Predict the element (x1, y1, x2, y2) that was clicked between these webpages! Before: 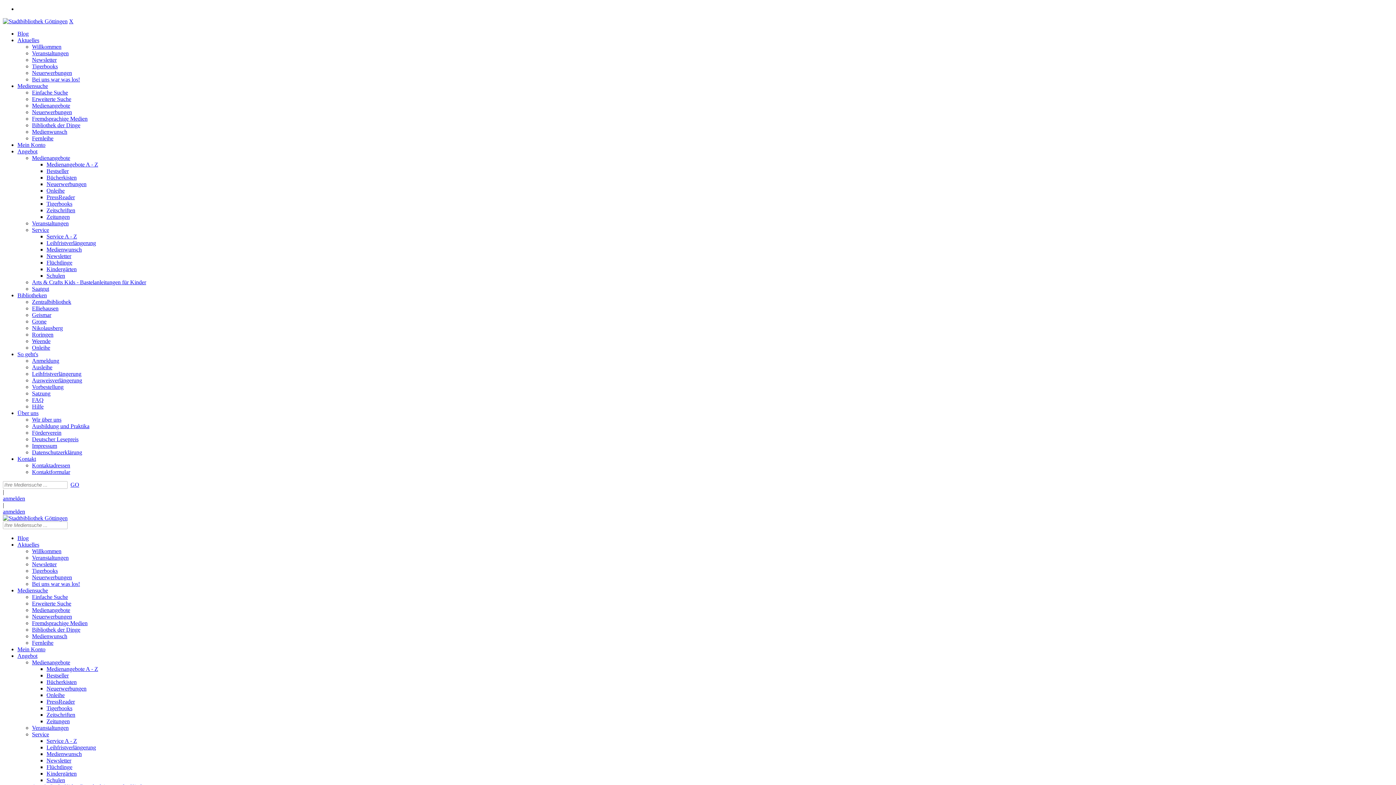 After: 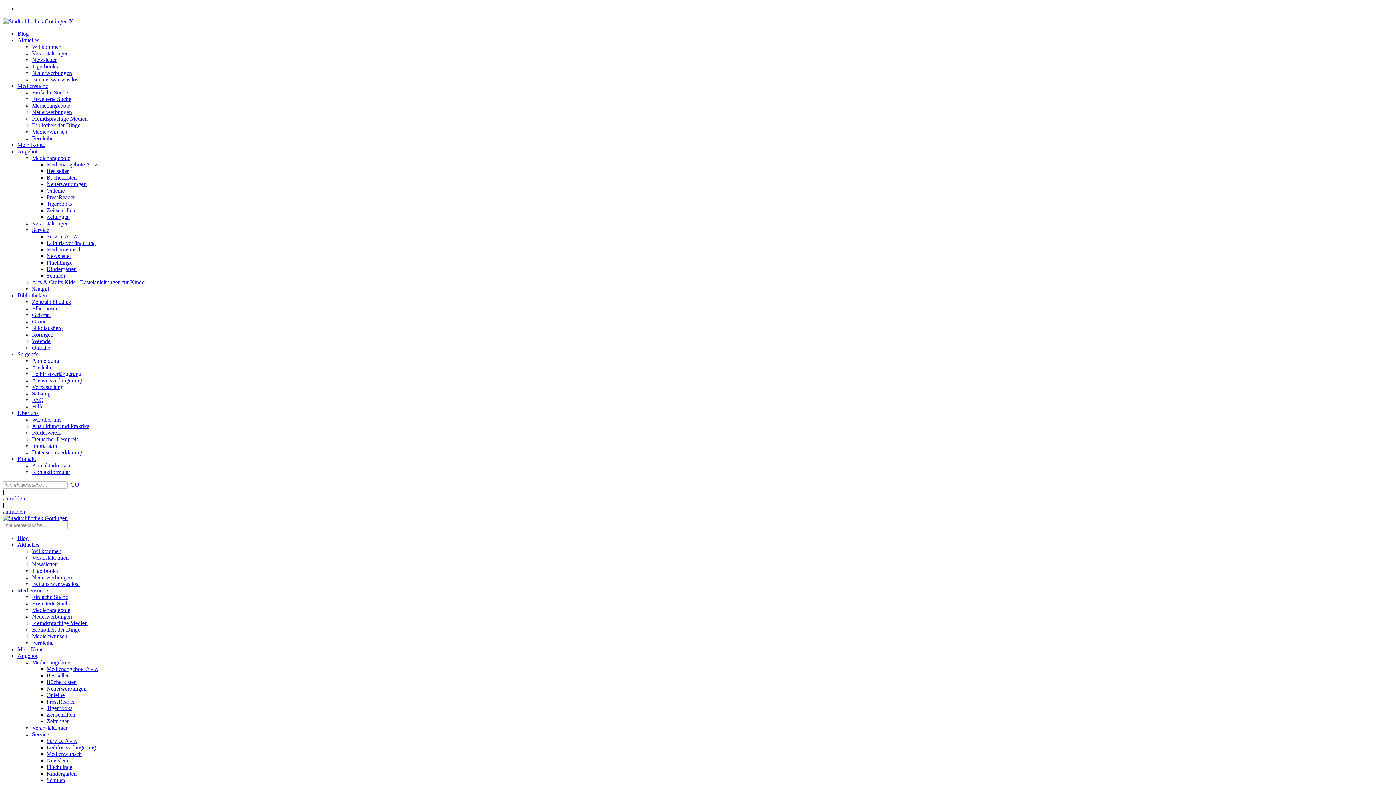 Action: bbox: (46, 679, 76, 685) label: Bücherkisten